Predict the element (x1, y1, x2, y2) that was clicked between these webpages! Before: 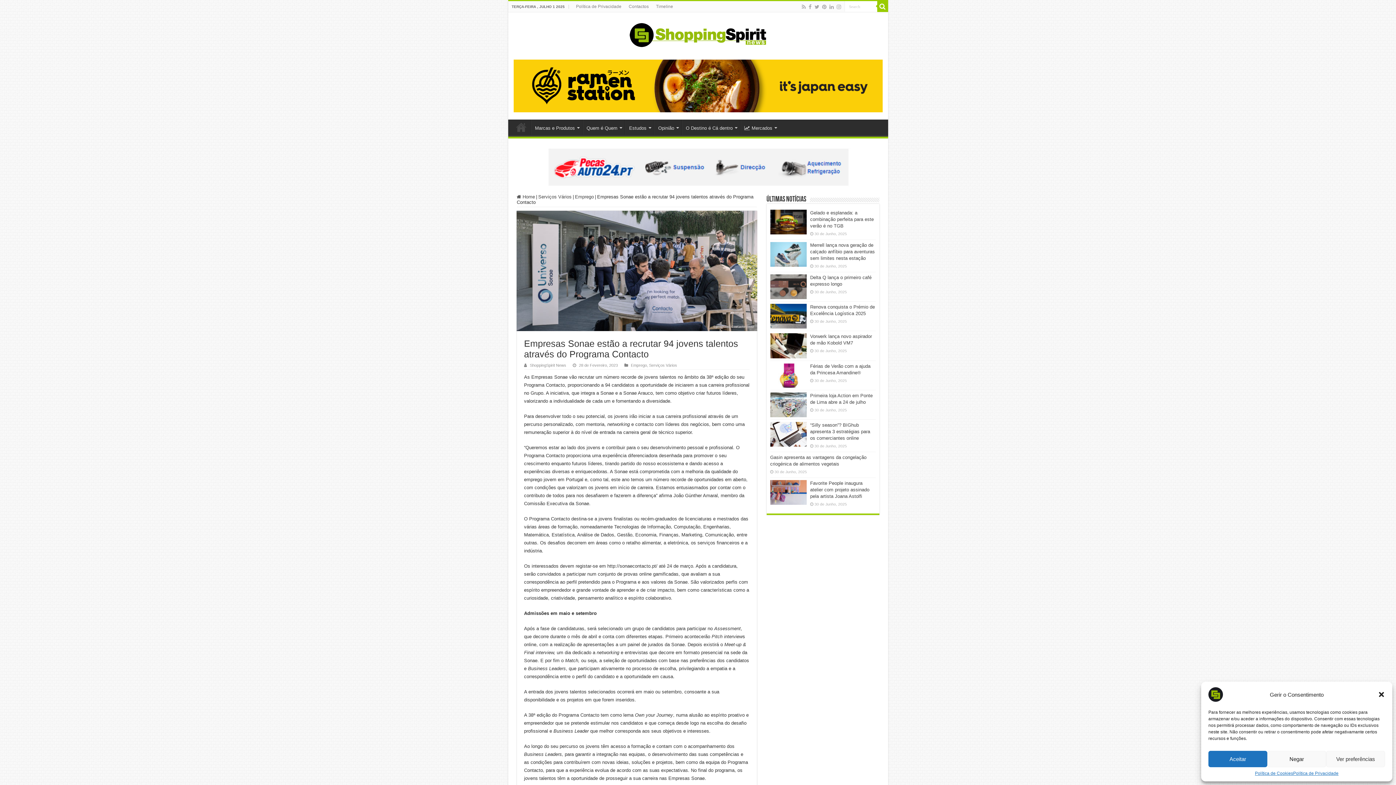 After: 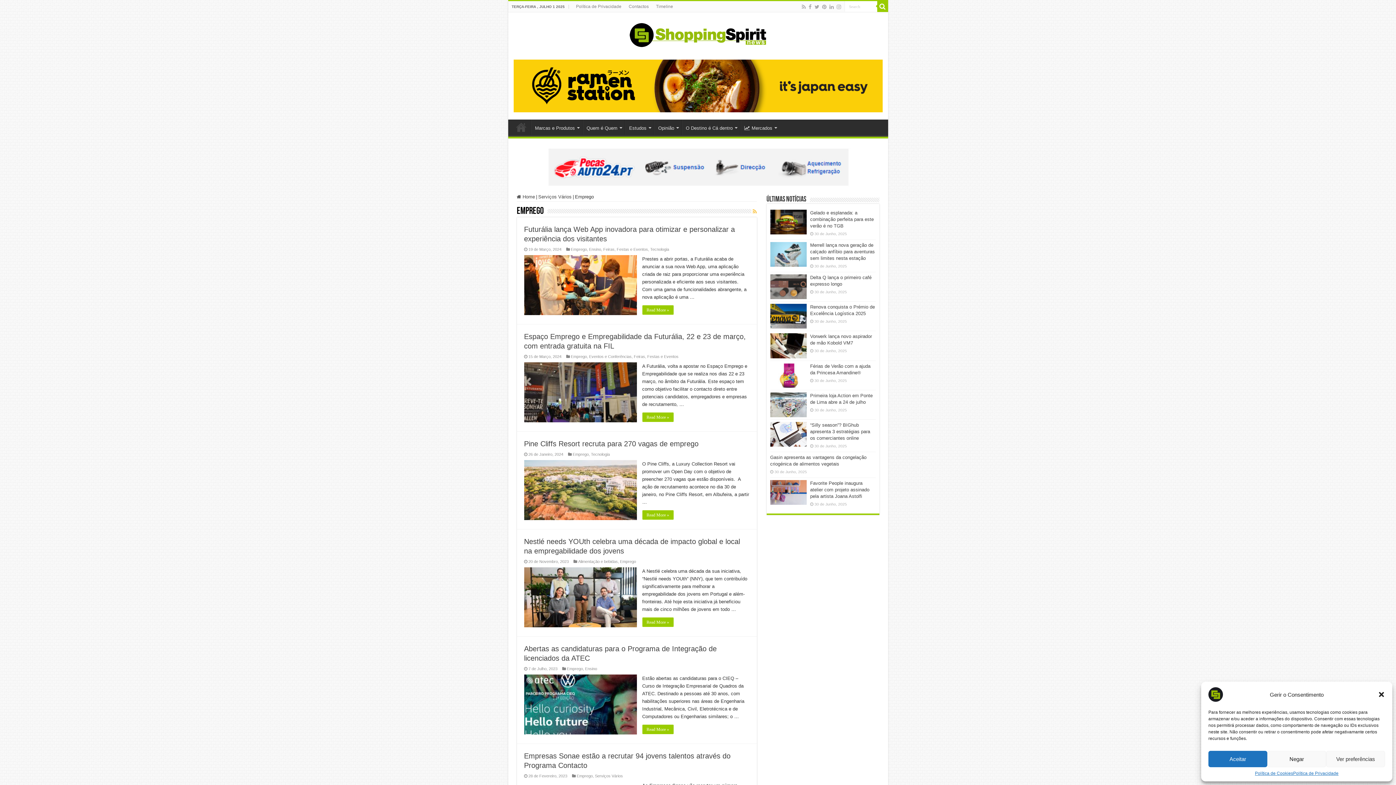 Action: label: Emprego bbox: (575, 194, 594, 199)